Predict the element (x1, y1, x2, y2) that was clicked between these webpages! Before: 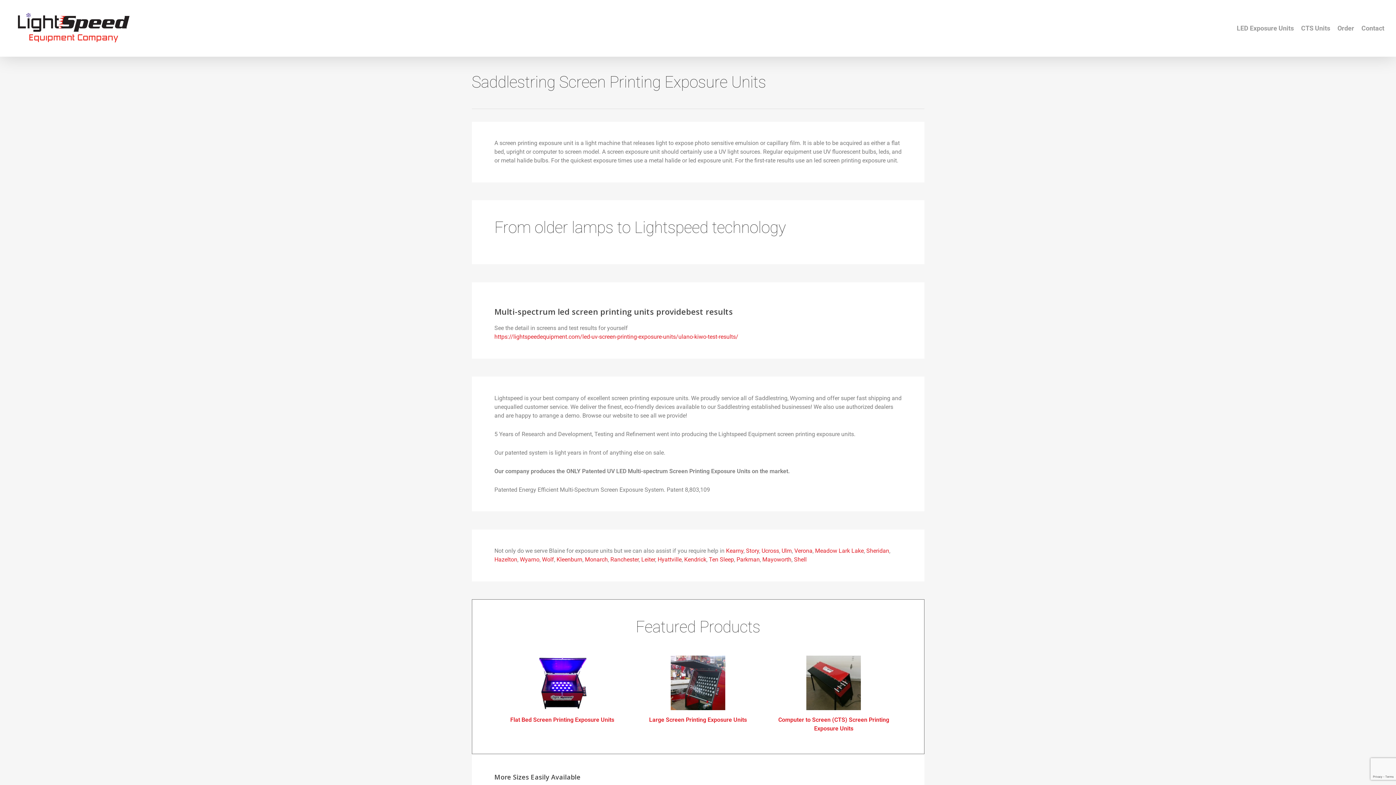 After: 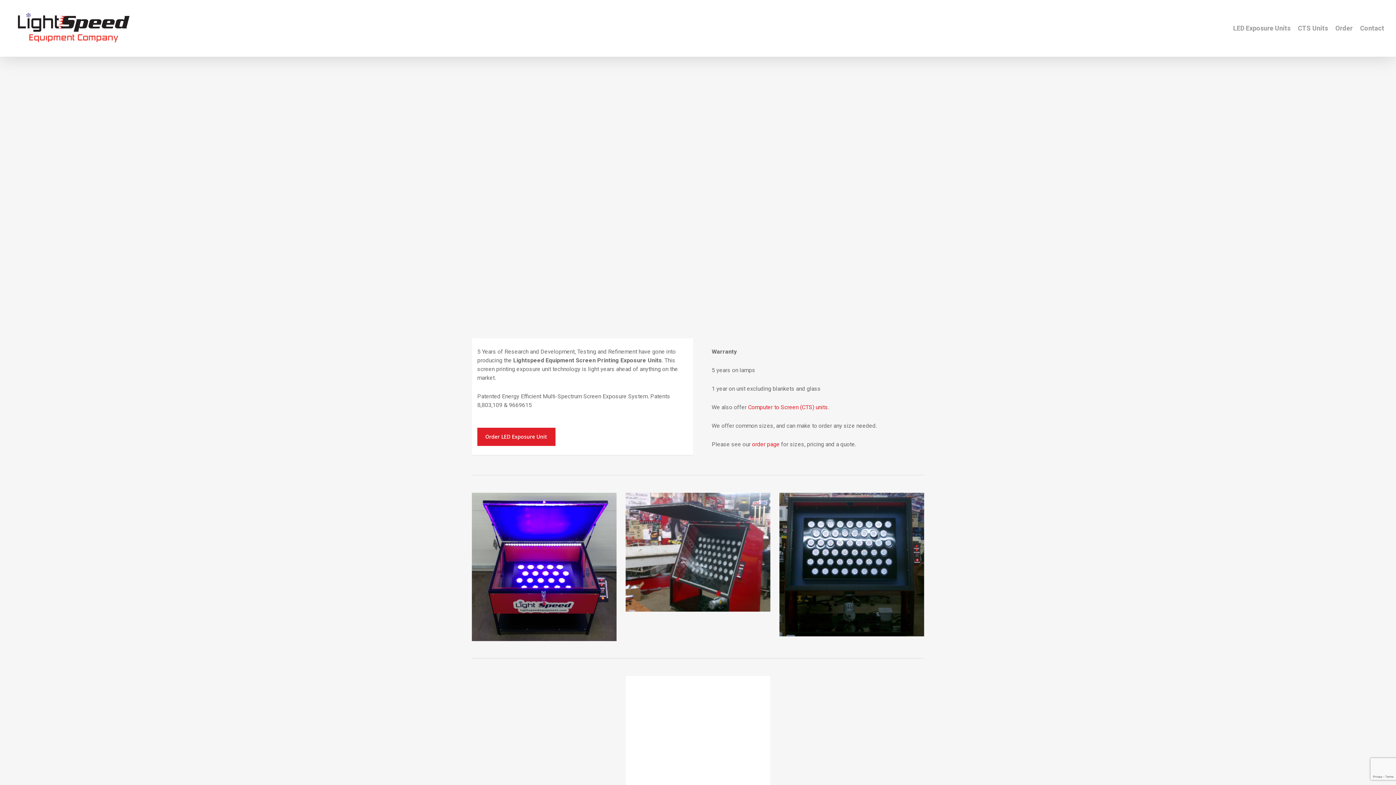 Action: bbox: (649, 716, 747, 723) label: Large Screen Printing Exposure Units